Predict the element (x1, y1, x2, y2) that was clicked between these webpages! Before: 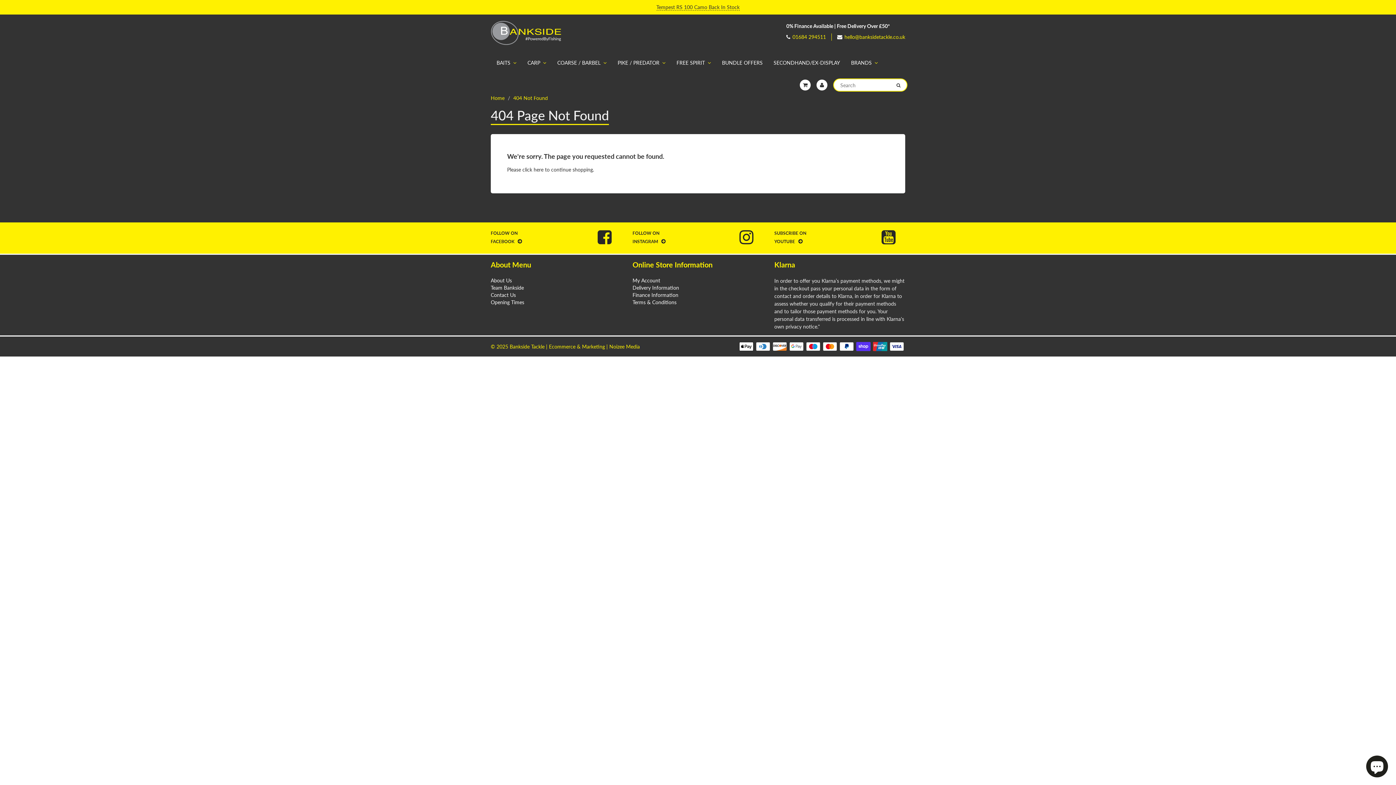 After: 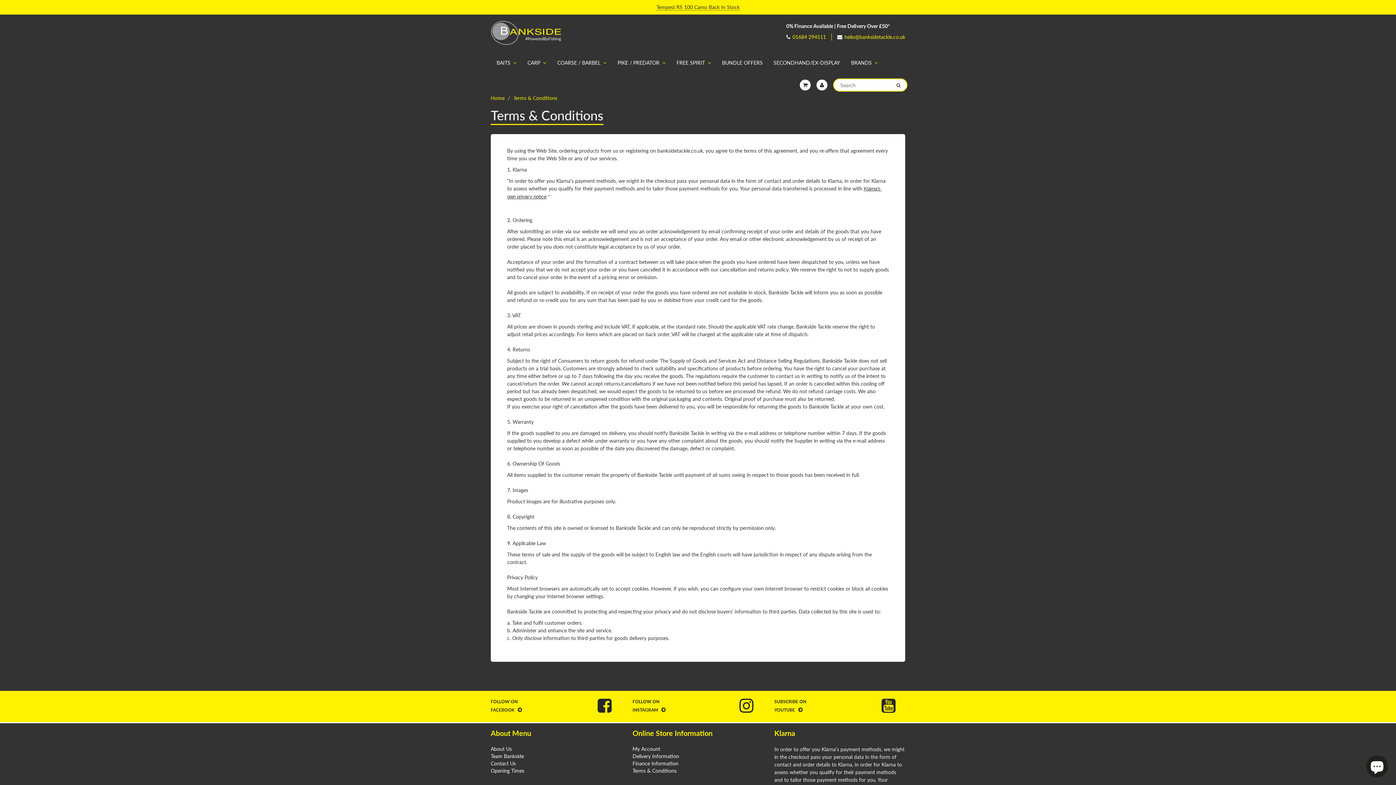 Action: bbox: (632, 299, 676, 305) label: Terms & Conditions